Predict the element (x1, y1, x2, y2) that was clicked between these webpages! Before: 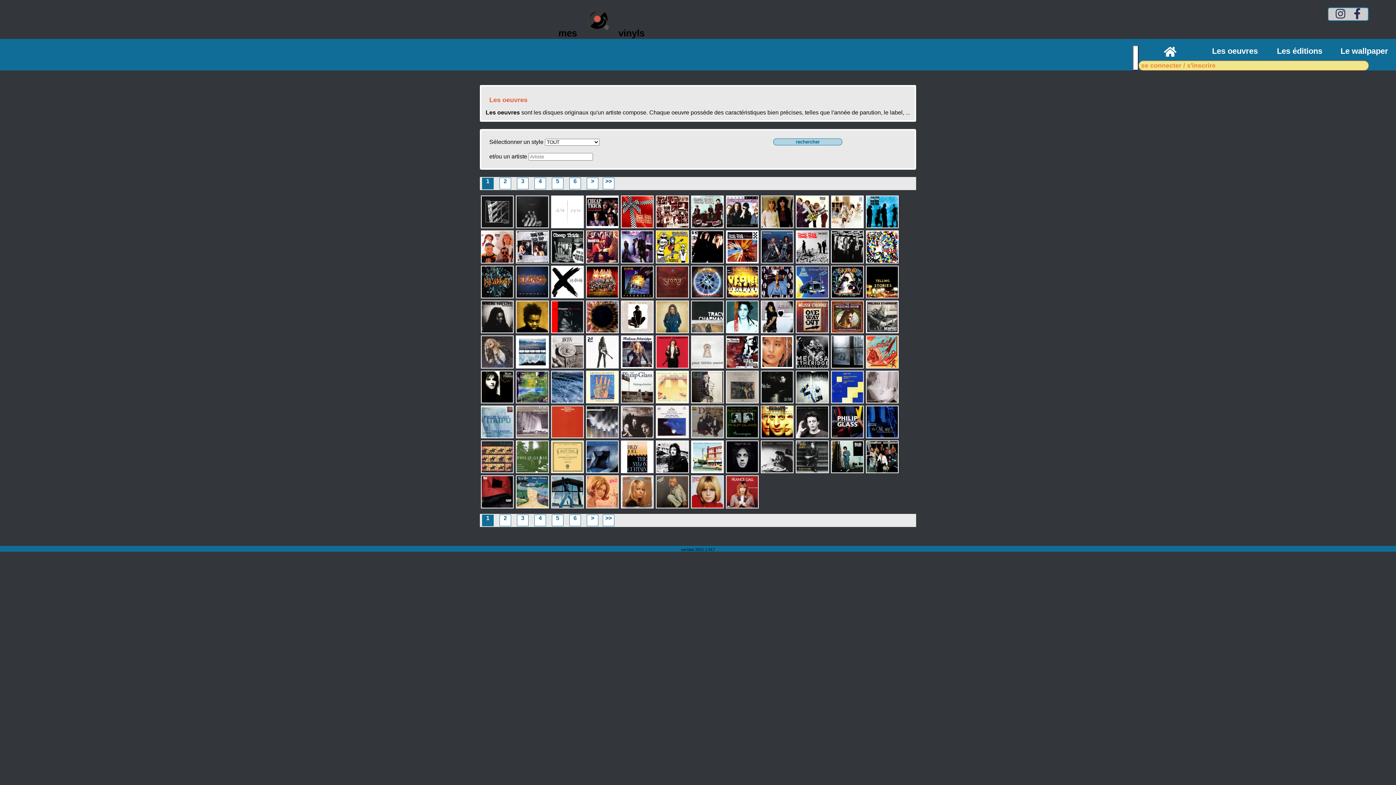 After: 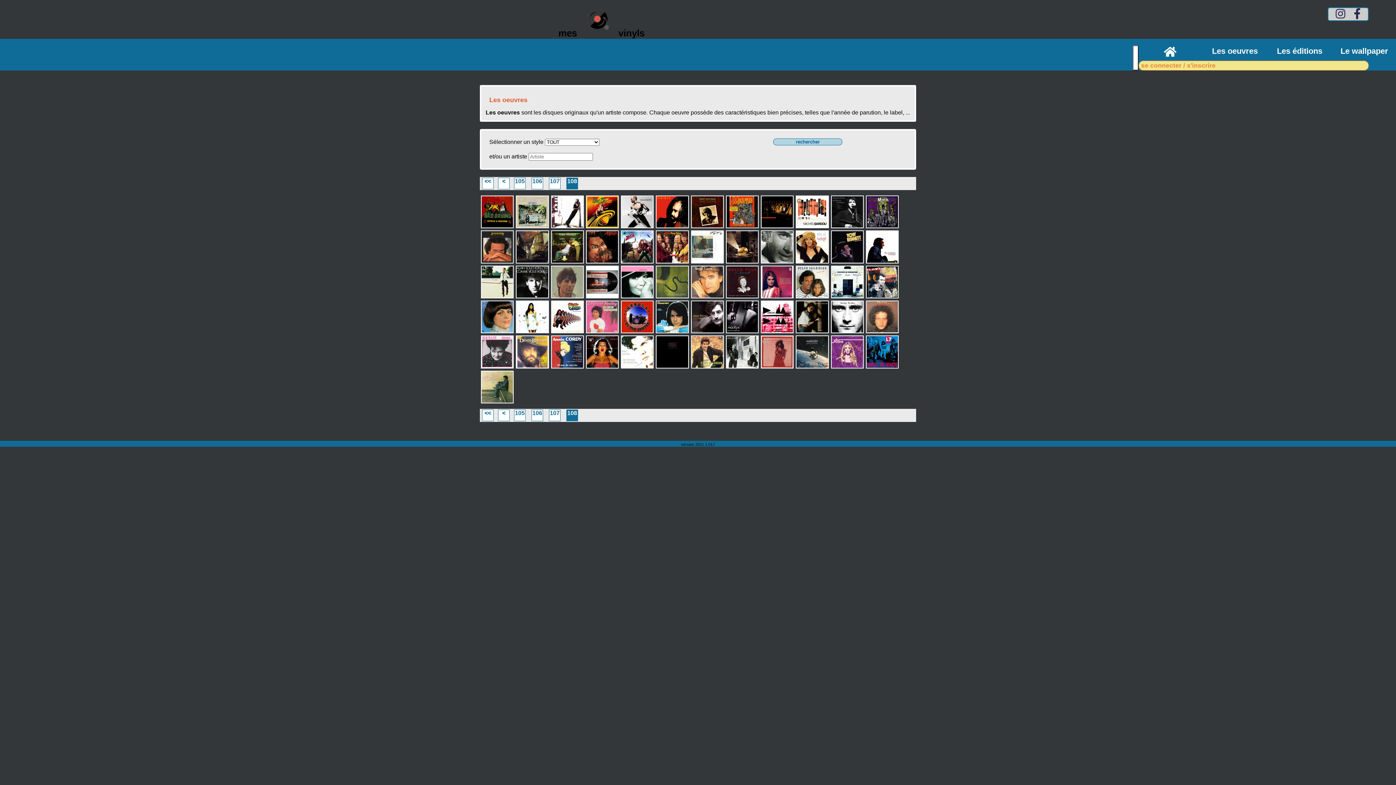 Action: bbox: (600, 515, 616, 521) label: >>